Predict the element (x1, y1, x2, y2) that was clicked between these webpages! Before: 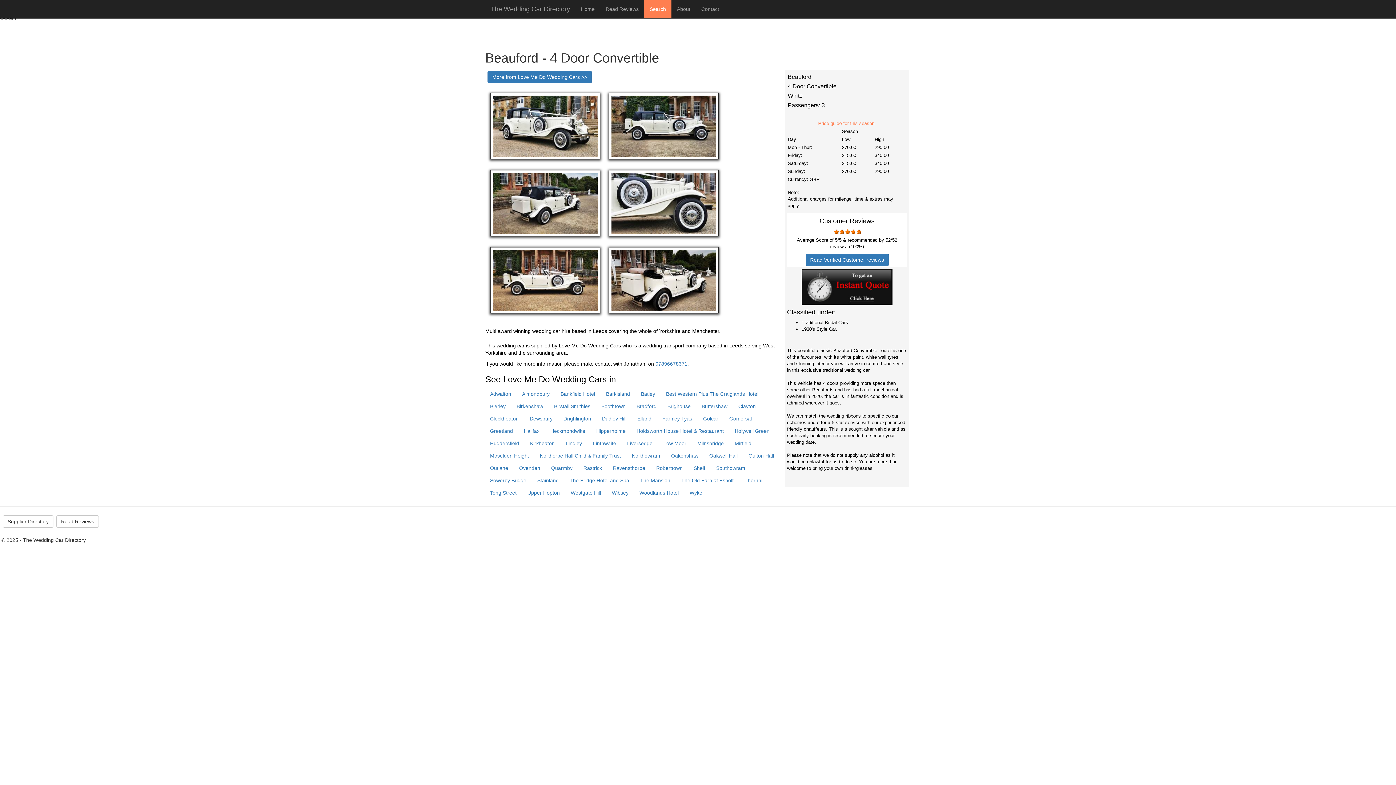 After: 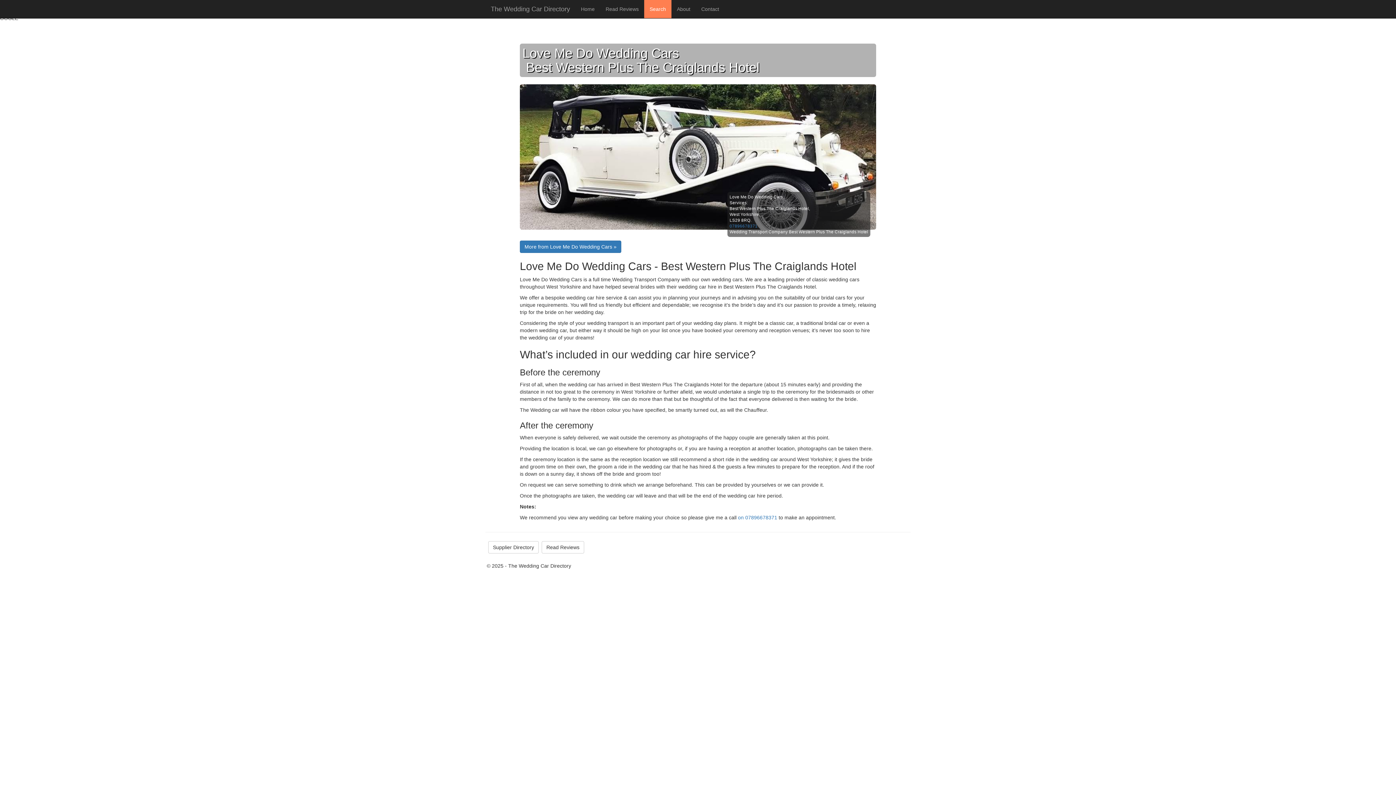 Action: bbox: (661, 388, 763, 400) label: Best Western Plus The Craiglands Hotel